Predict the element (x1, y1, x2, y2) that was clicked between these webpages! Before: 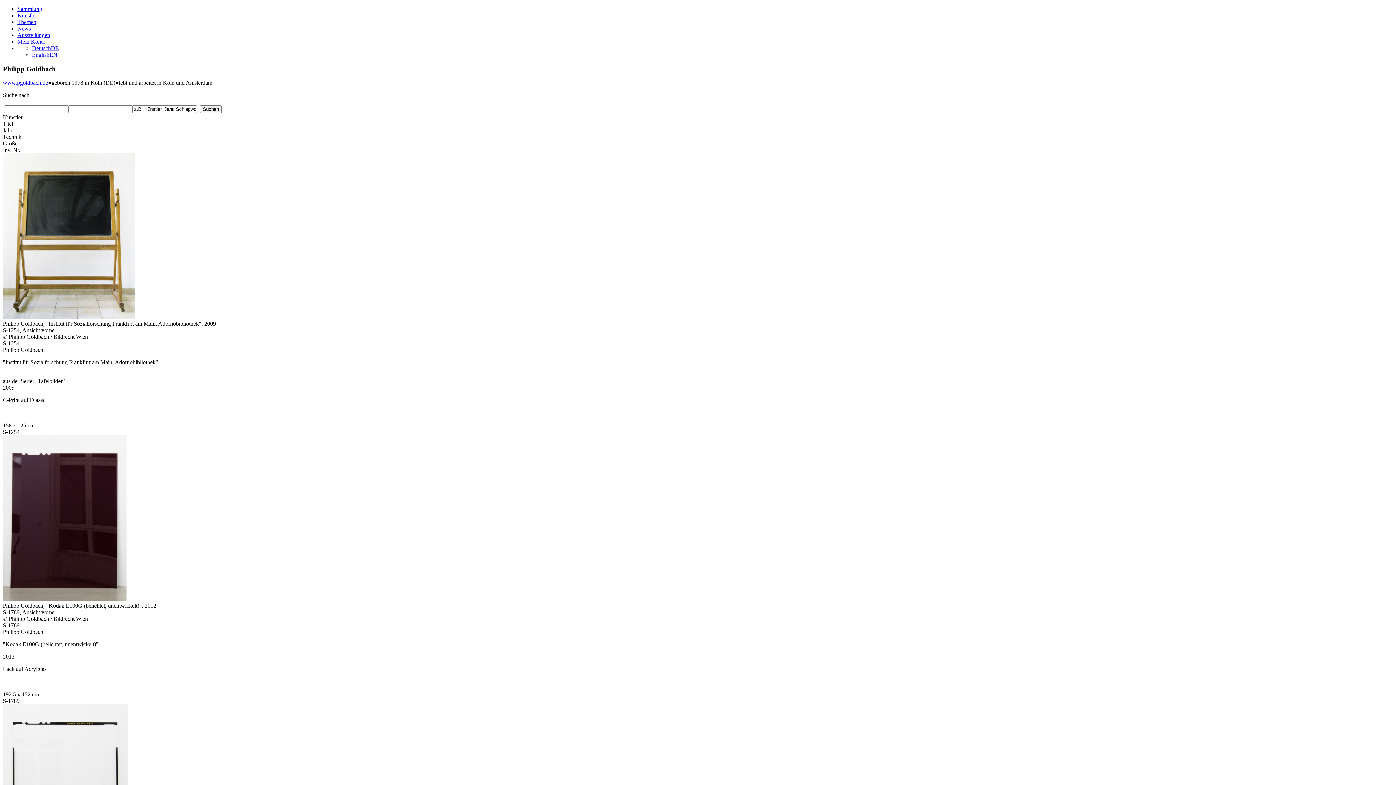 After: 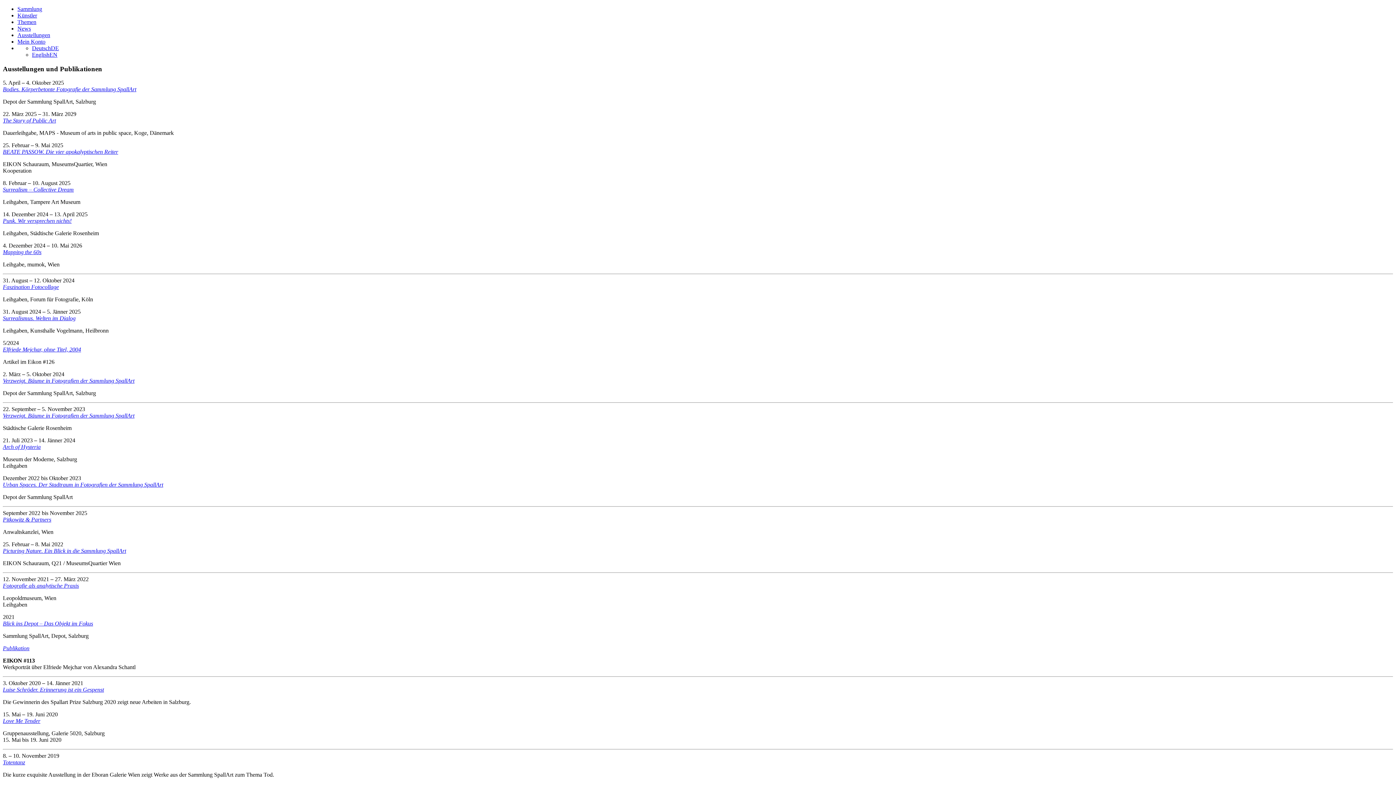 Action: bbox: (17, 32, 50, 38) label: Ausstellungen